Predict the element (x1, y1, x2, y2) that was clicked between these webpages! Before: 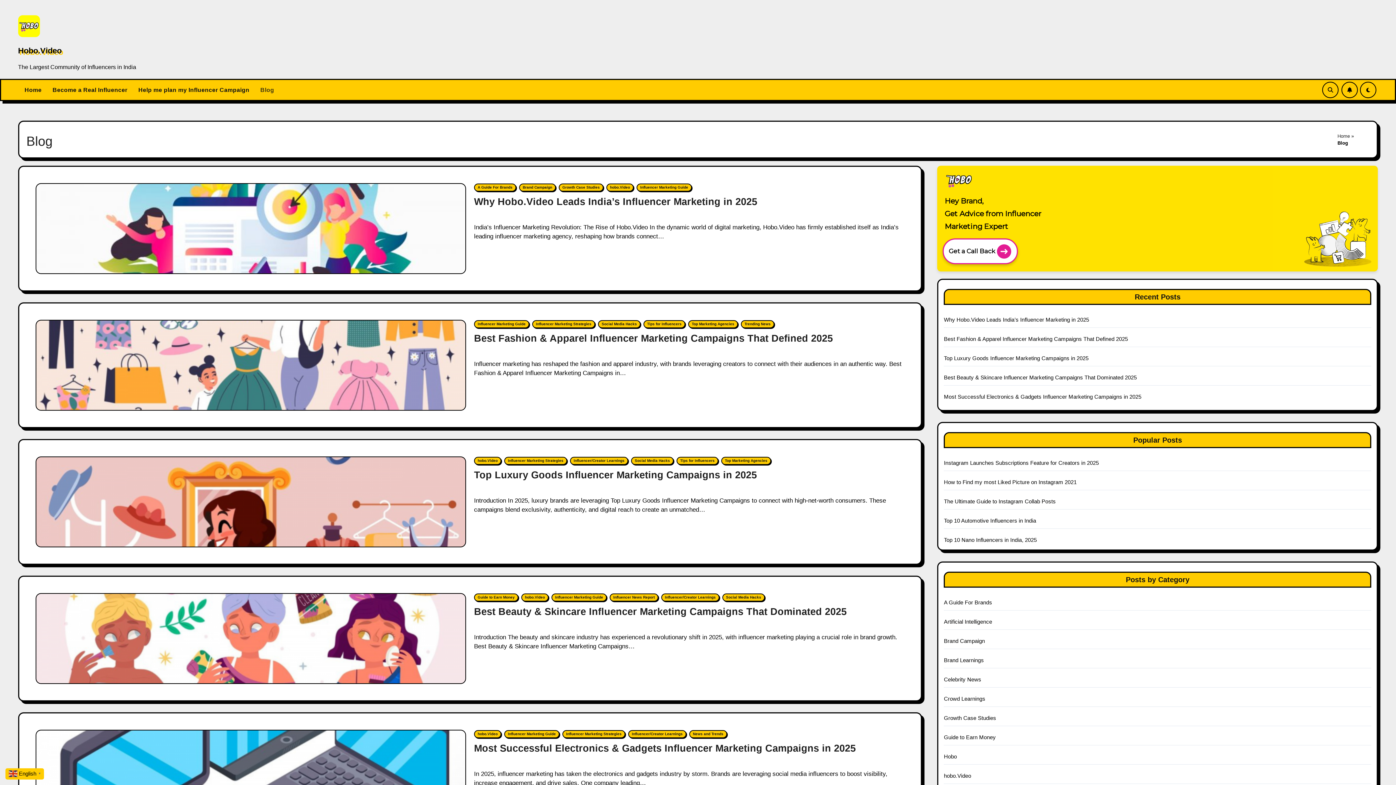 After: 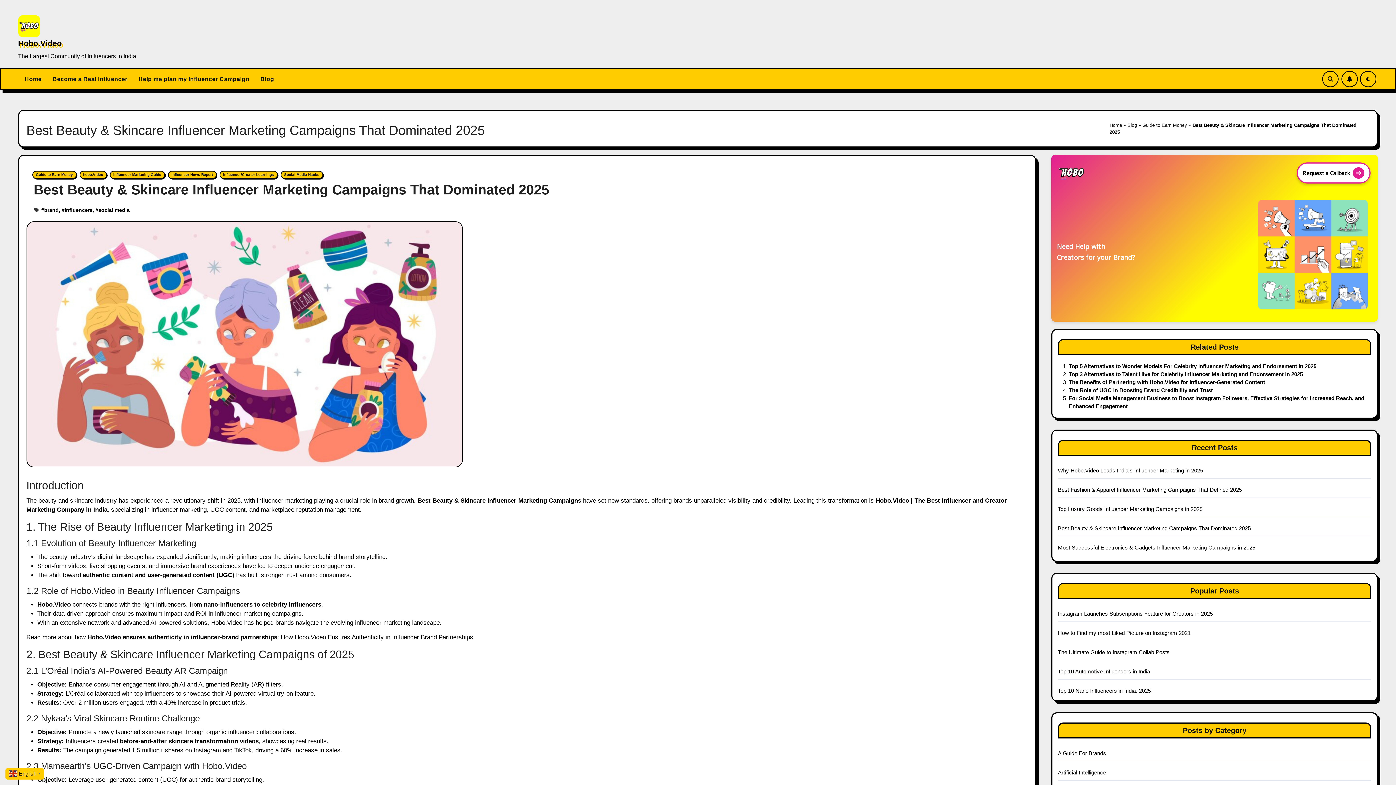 Action: bbox: (474, 606, 846, 617) label: Best Beauty & Skincare Influencer Marketing Campaigns That Dominated 2025